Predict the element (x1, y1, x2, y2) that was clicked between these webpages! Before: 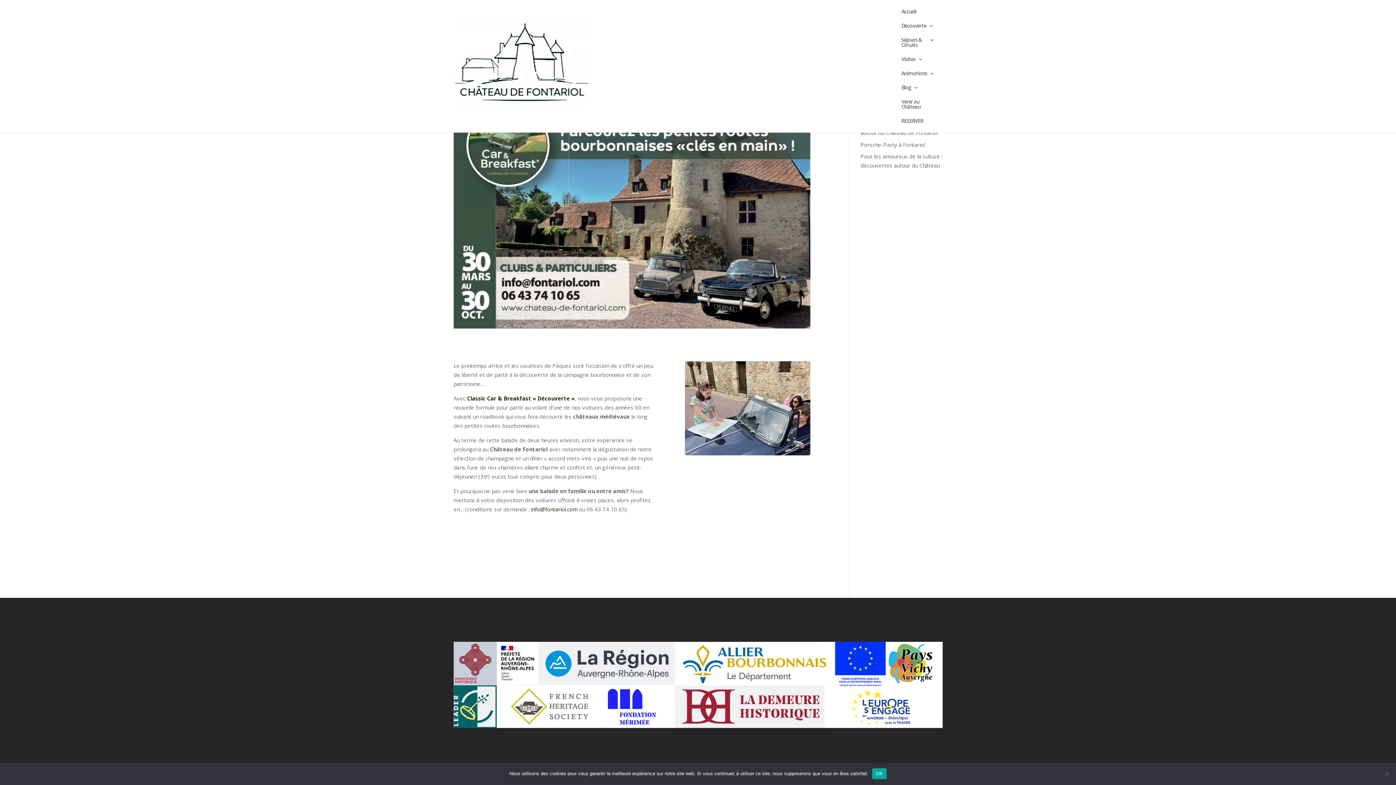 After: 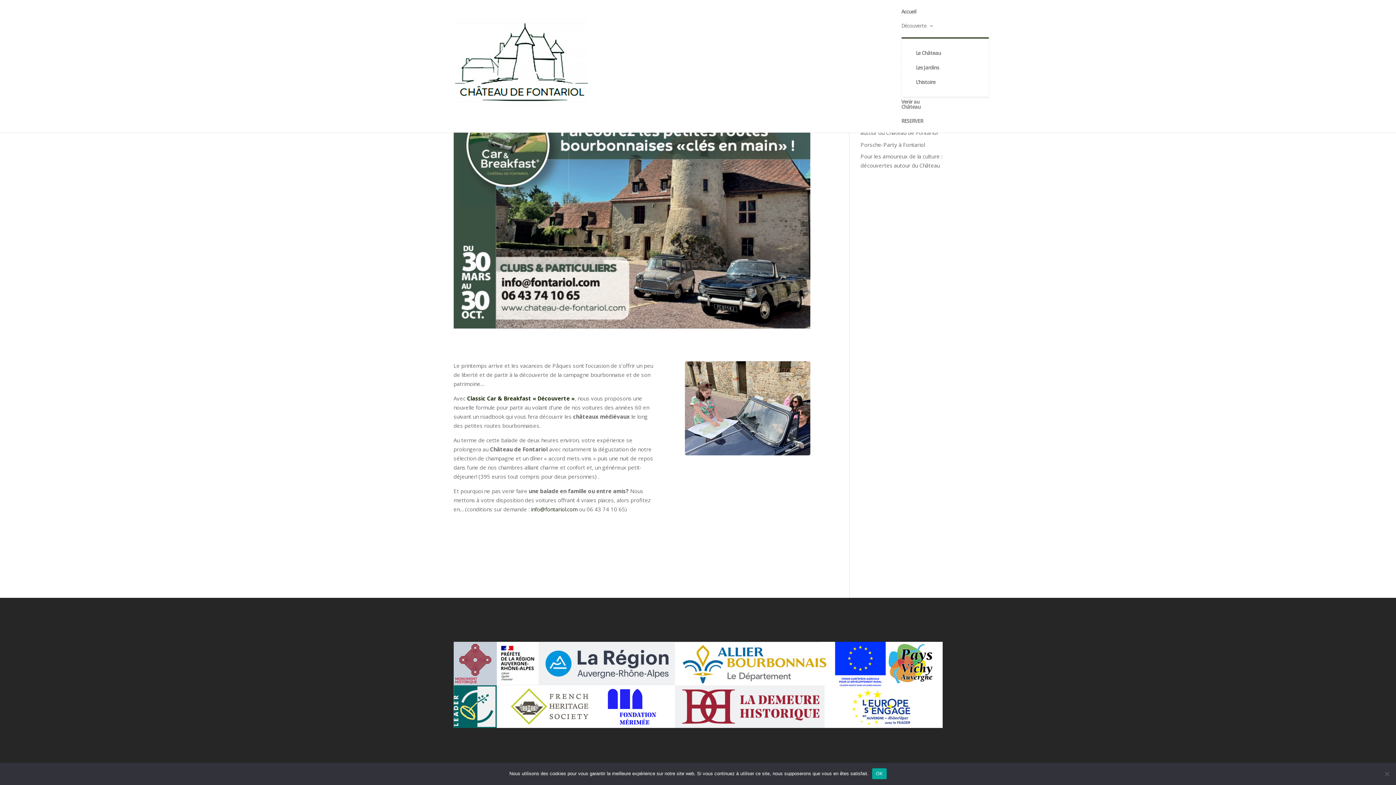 Action: label: Découverte bbox: (901, 23, 934, 37)